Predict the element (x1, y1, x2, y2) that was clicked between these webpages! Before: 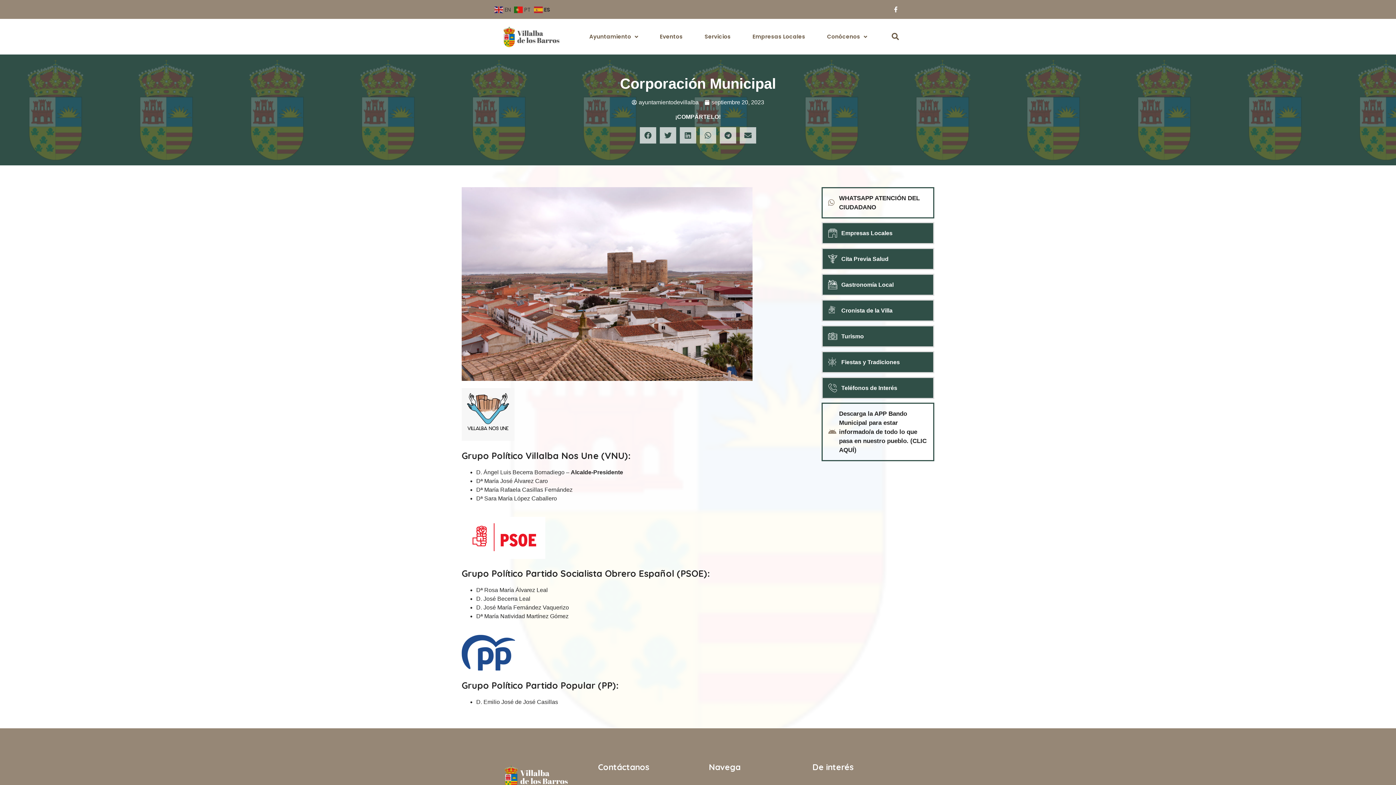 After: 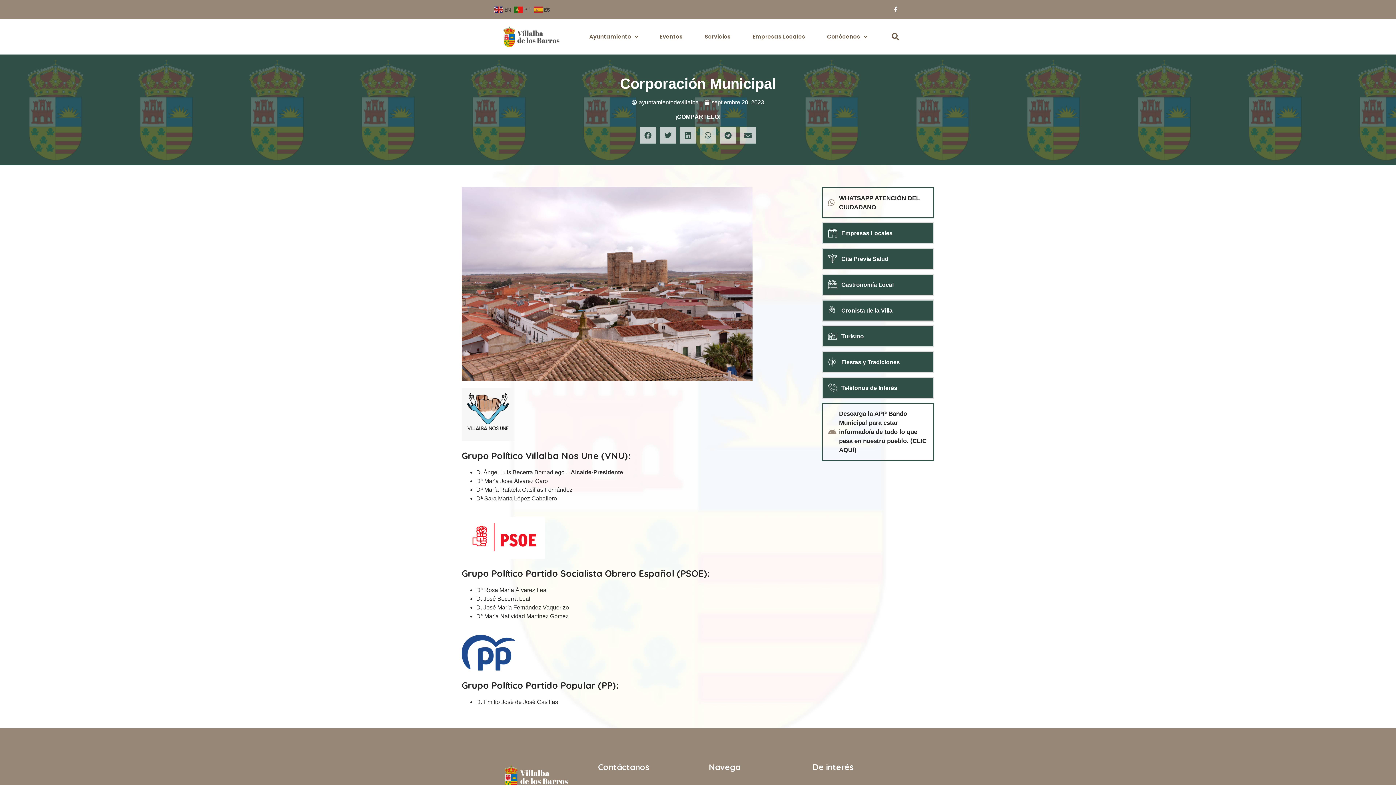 Action: label: Share on twitter bbox: (660, 127, 676, 143)